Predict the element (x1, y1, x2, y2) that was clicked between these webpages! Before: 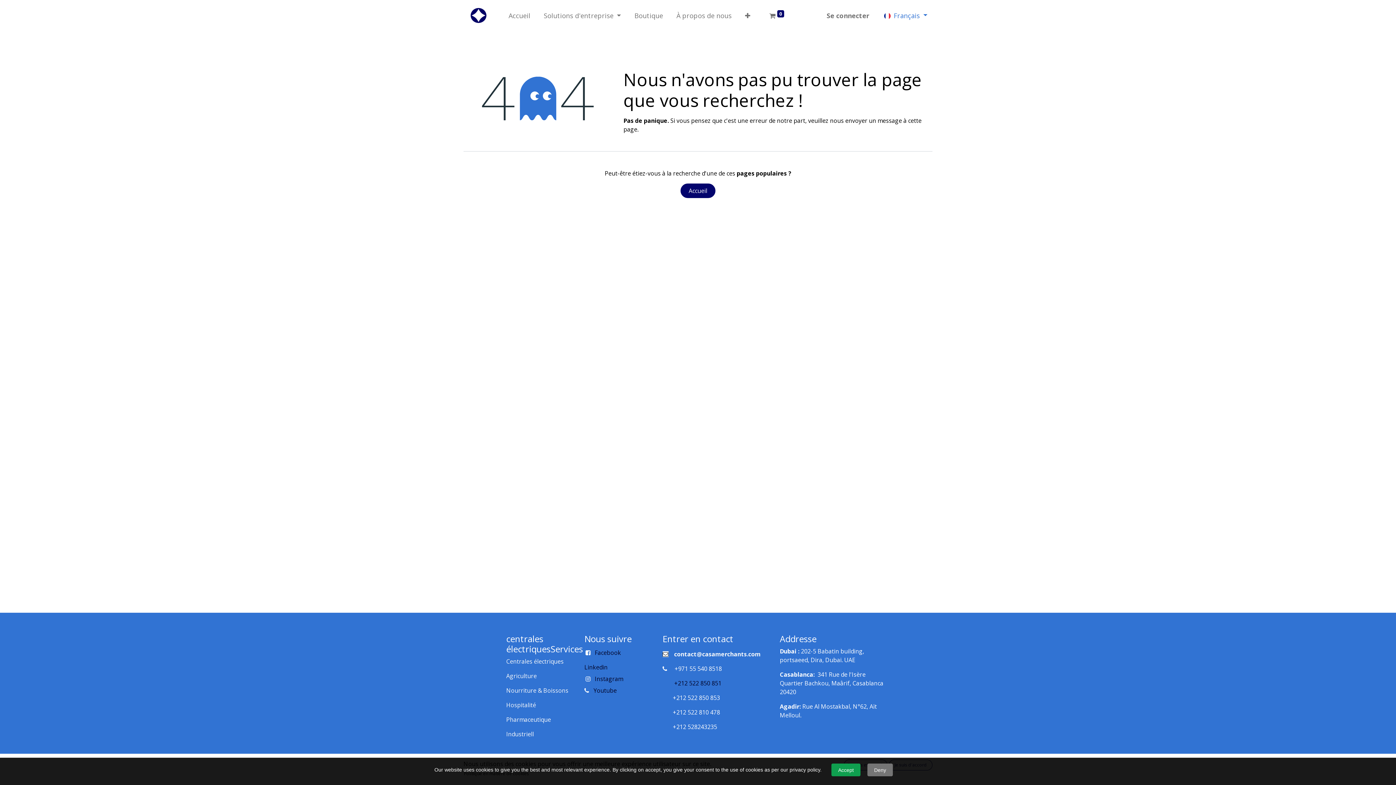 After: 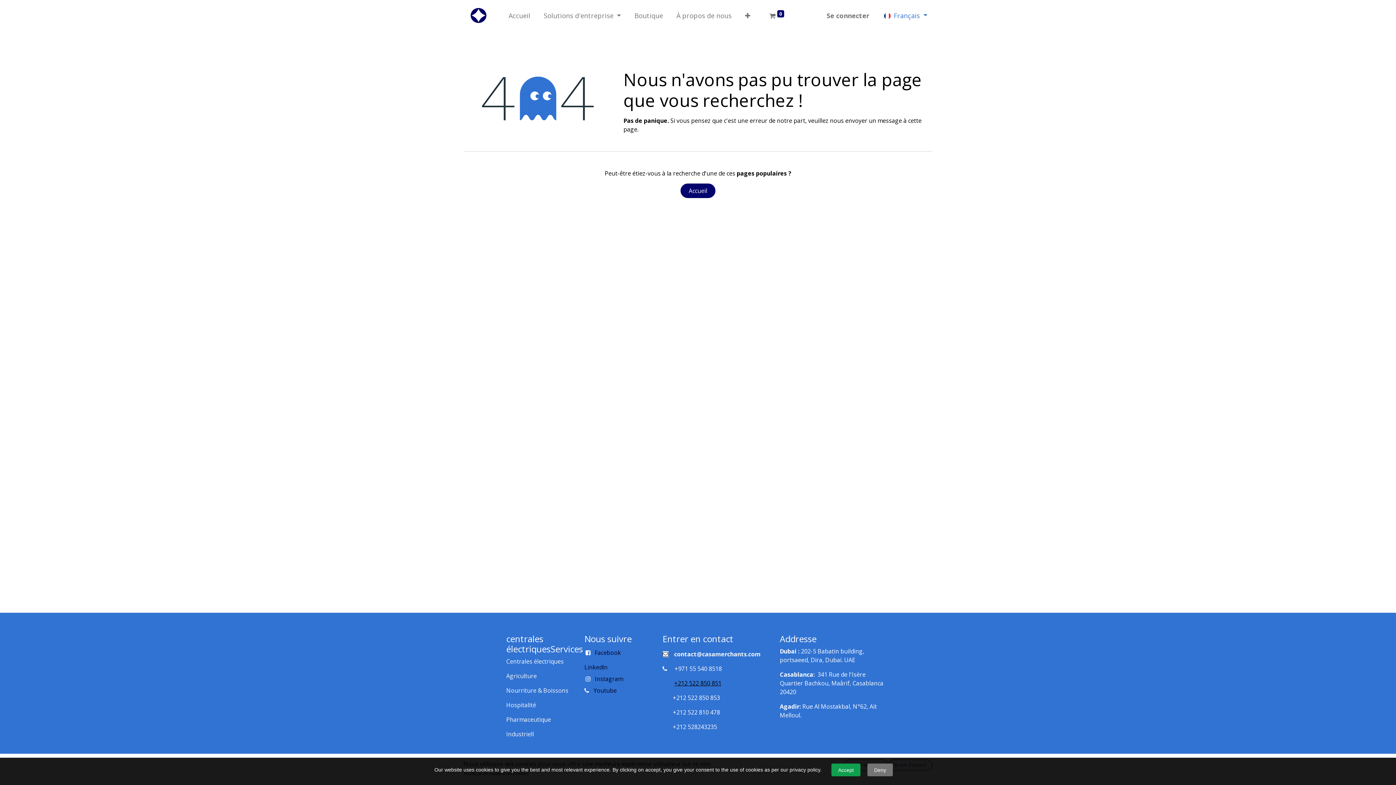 Action: bbox: (674, 679, 721, 687) label: +212 522 850 851